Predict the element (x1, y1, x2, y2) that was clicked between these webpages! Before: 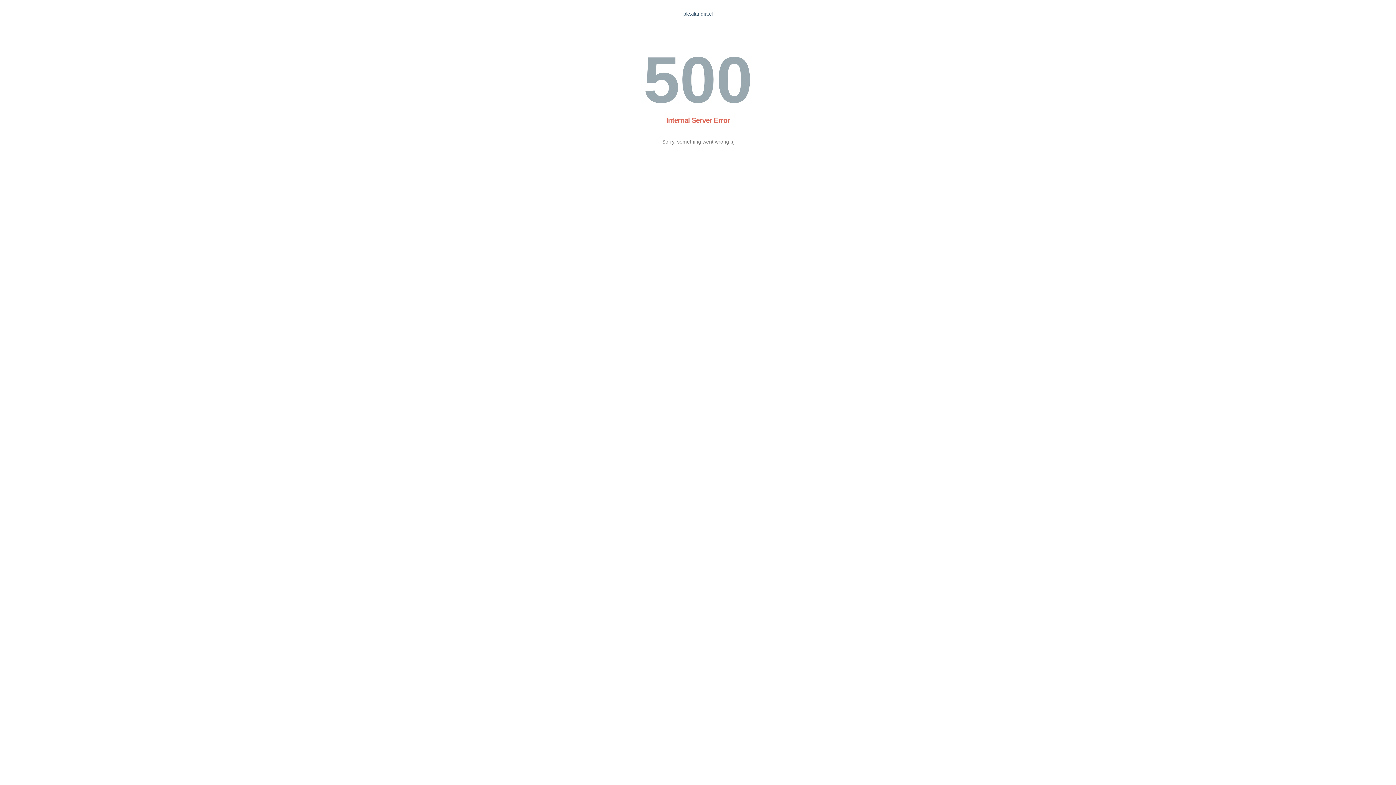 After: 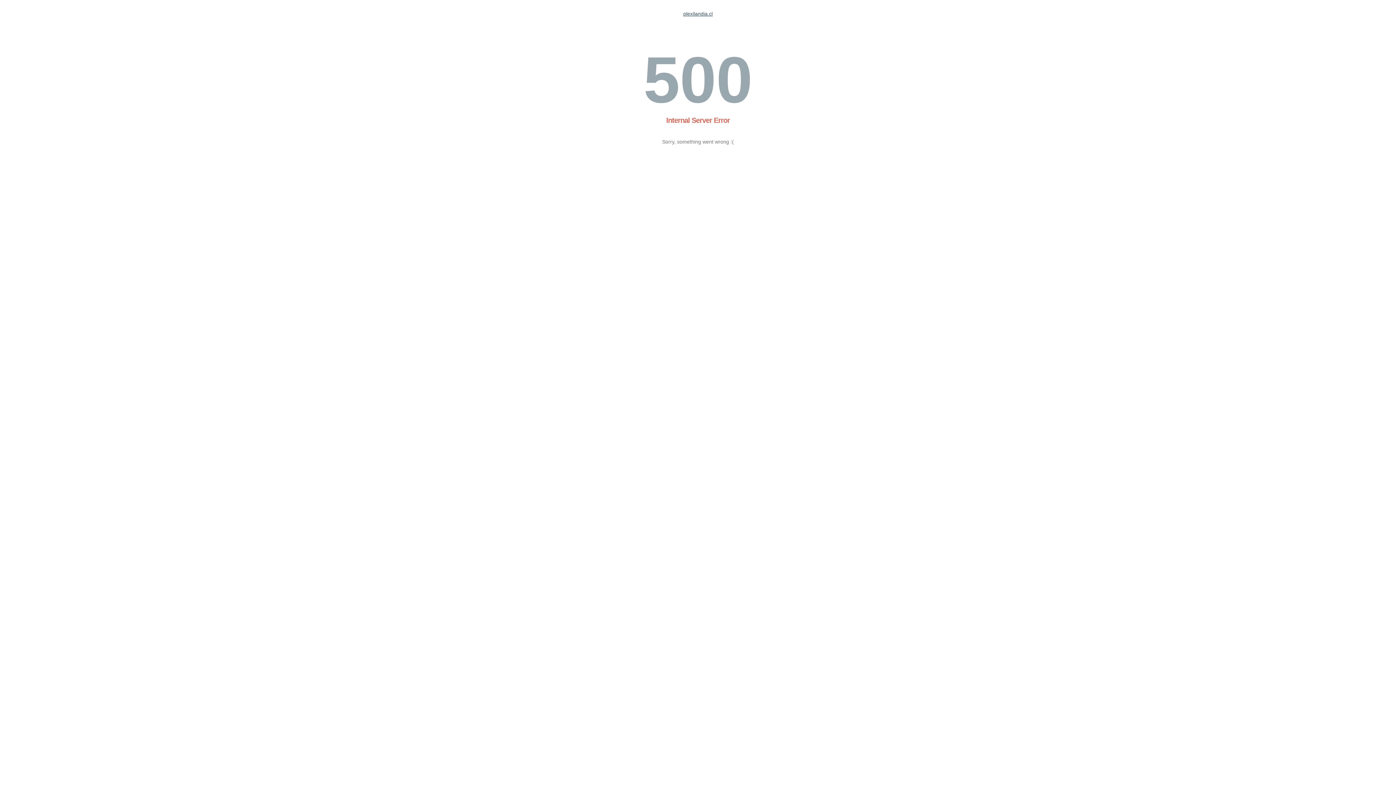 Action: bbox: (683, 10, 712, 16) label: plexilandia.cl